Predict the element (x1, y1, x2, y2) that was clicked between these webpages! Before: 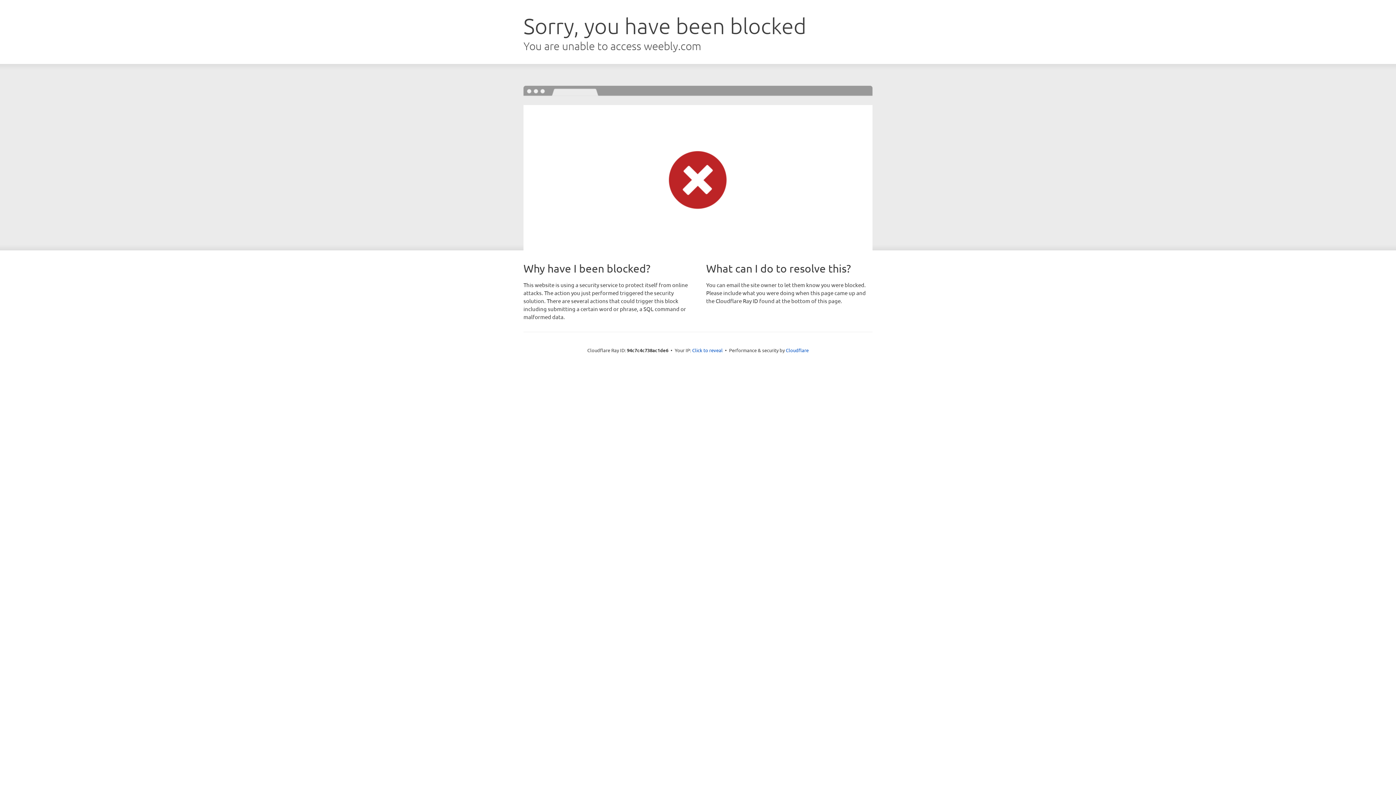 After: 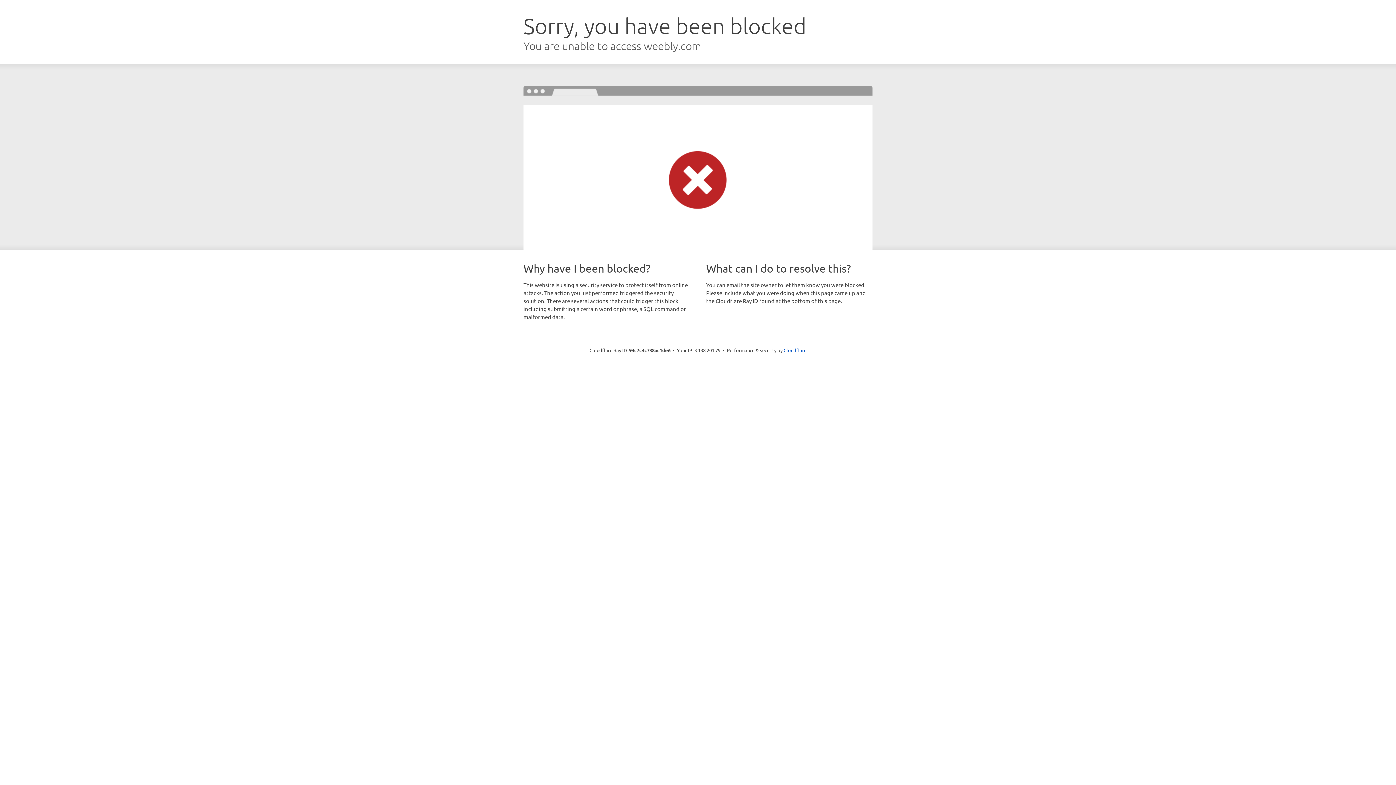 Action: label: Click to reveal bbox: (692, 346, 722, 353)